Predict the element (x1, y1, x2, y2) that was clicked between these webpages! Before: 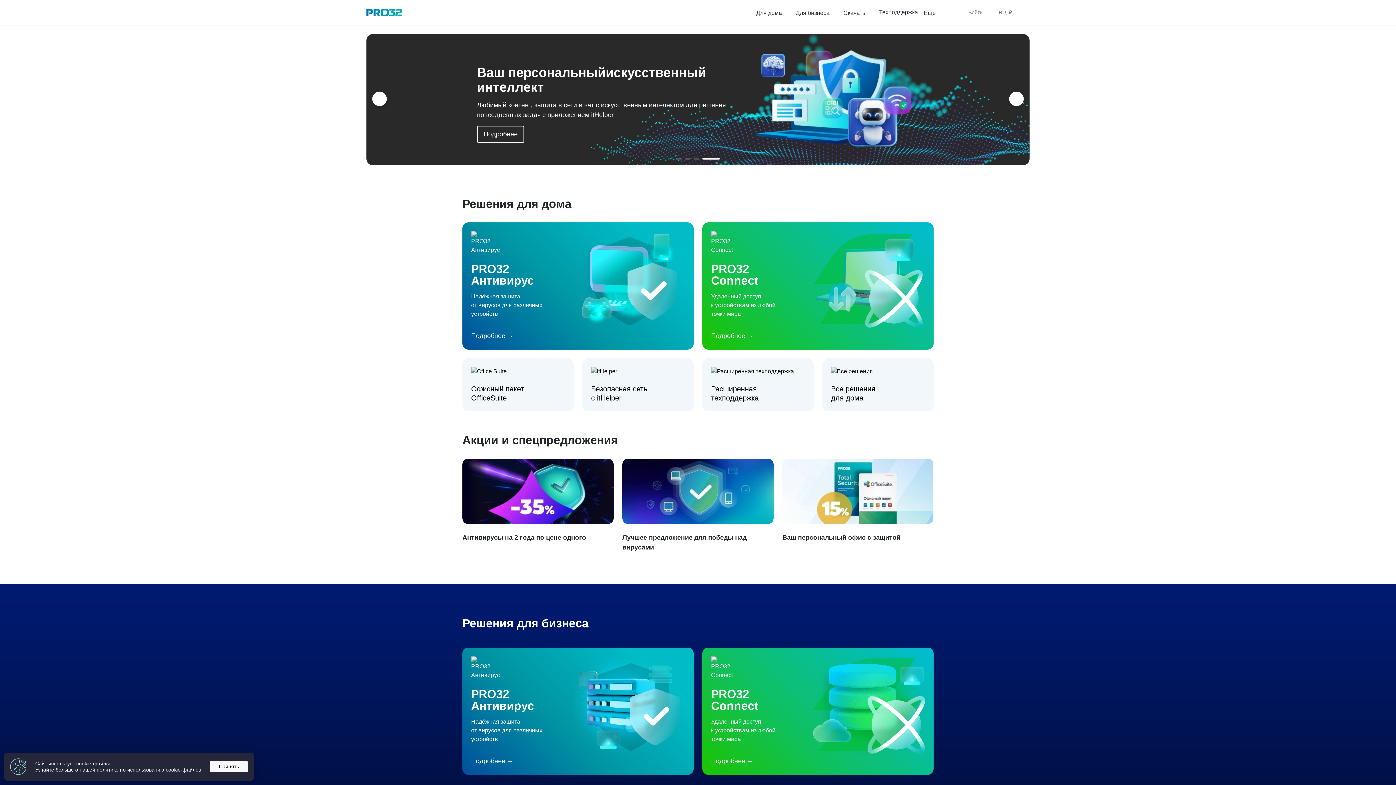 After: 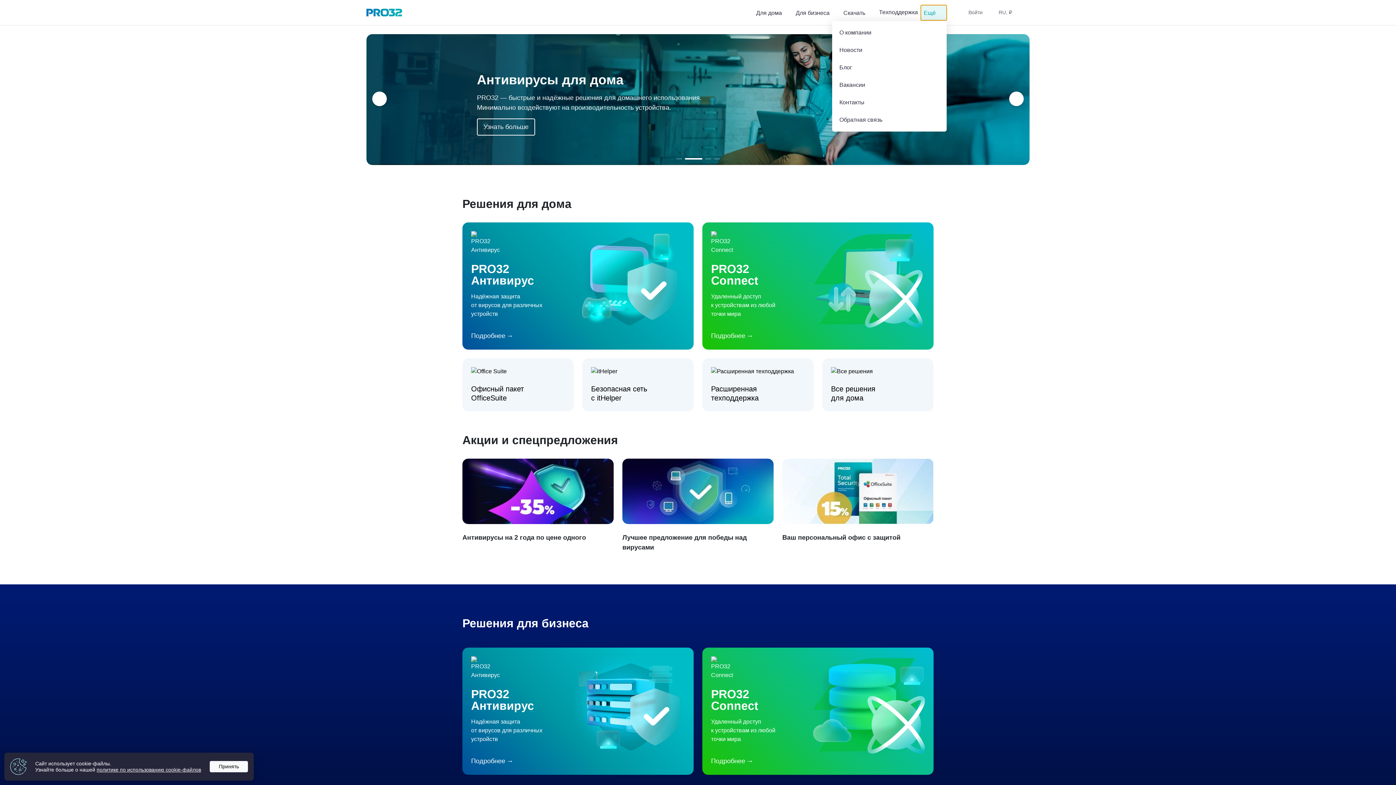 Action: label: Ещё  bbox: (921, 4, 946, 20)